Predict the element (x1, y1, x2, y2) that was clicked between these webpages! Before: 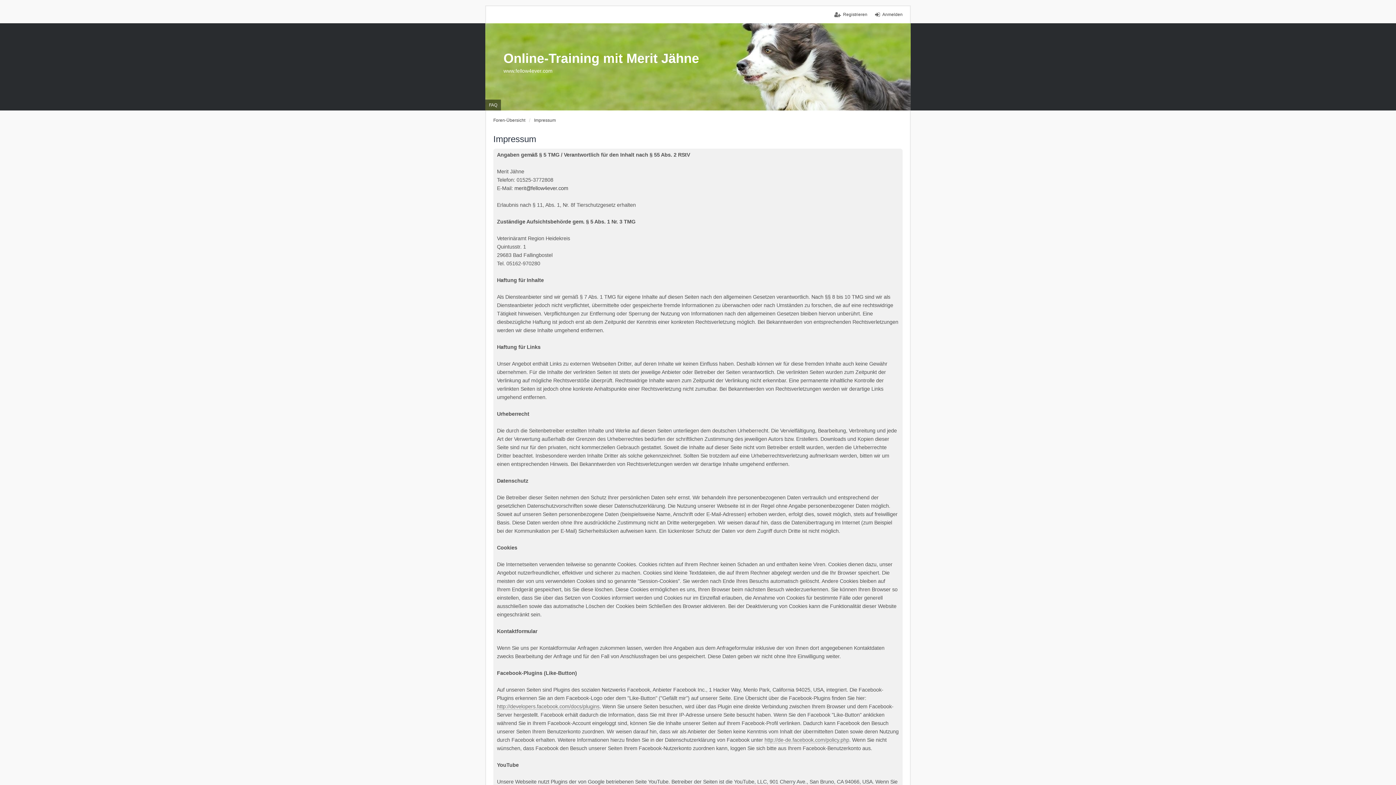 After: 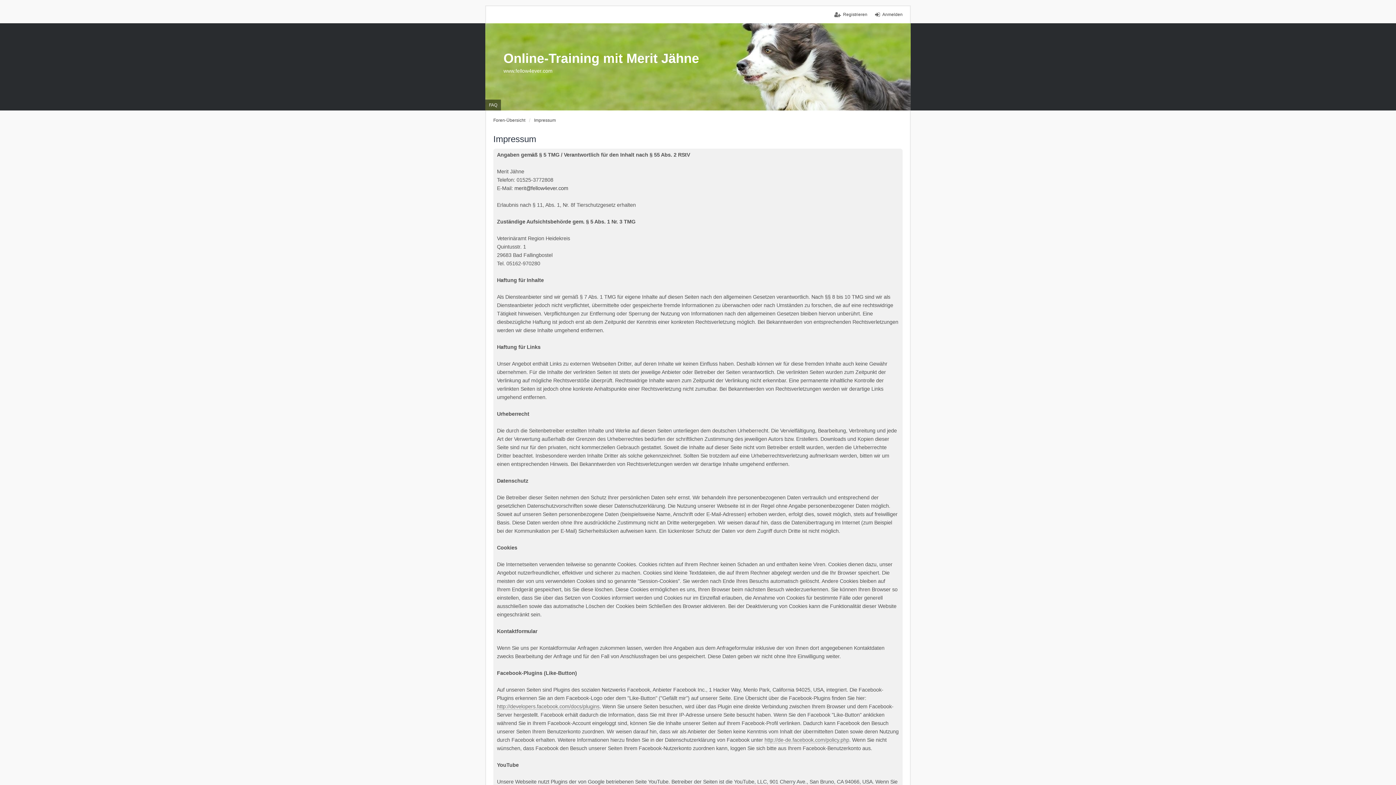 Action: label: Impressum bbox: (534, 117, 556, 123)